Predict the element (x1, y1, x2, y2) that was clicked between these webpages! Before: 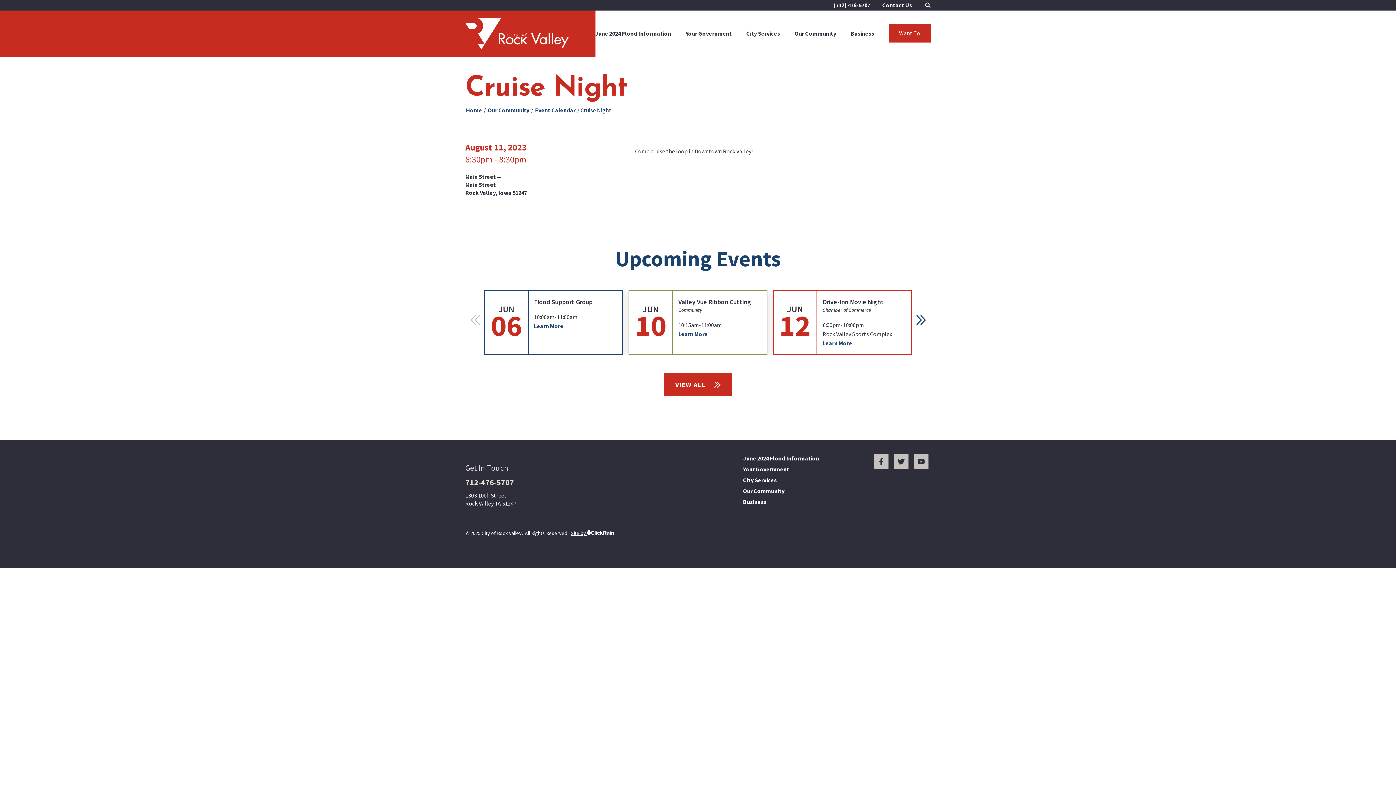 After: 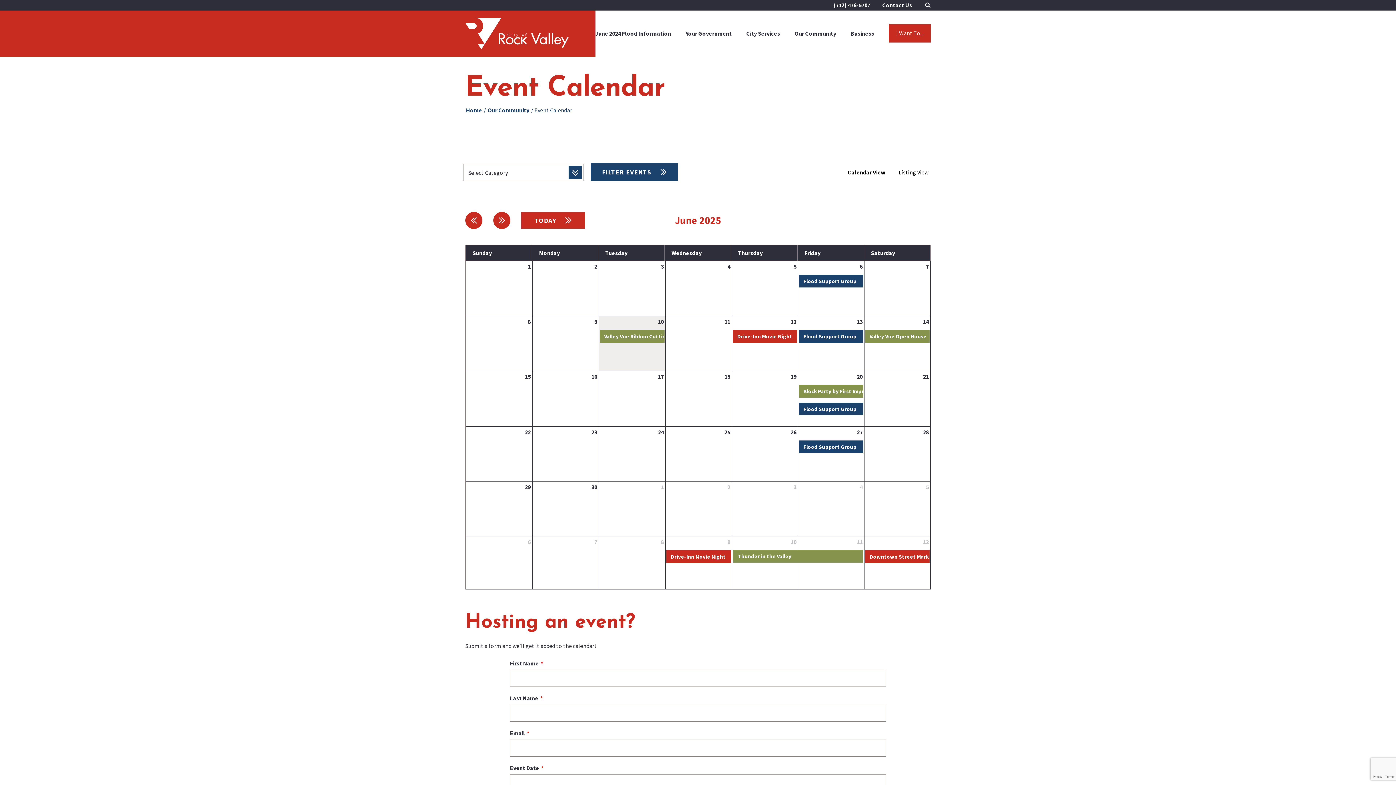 Action: label: Event Calendar bbox: (534, 106, 576, 113)